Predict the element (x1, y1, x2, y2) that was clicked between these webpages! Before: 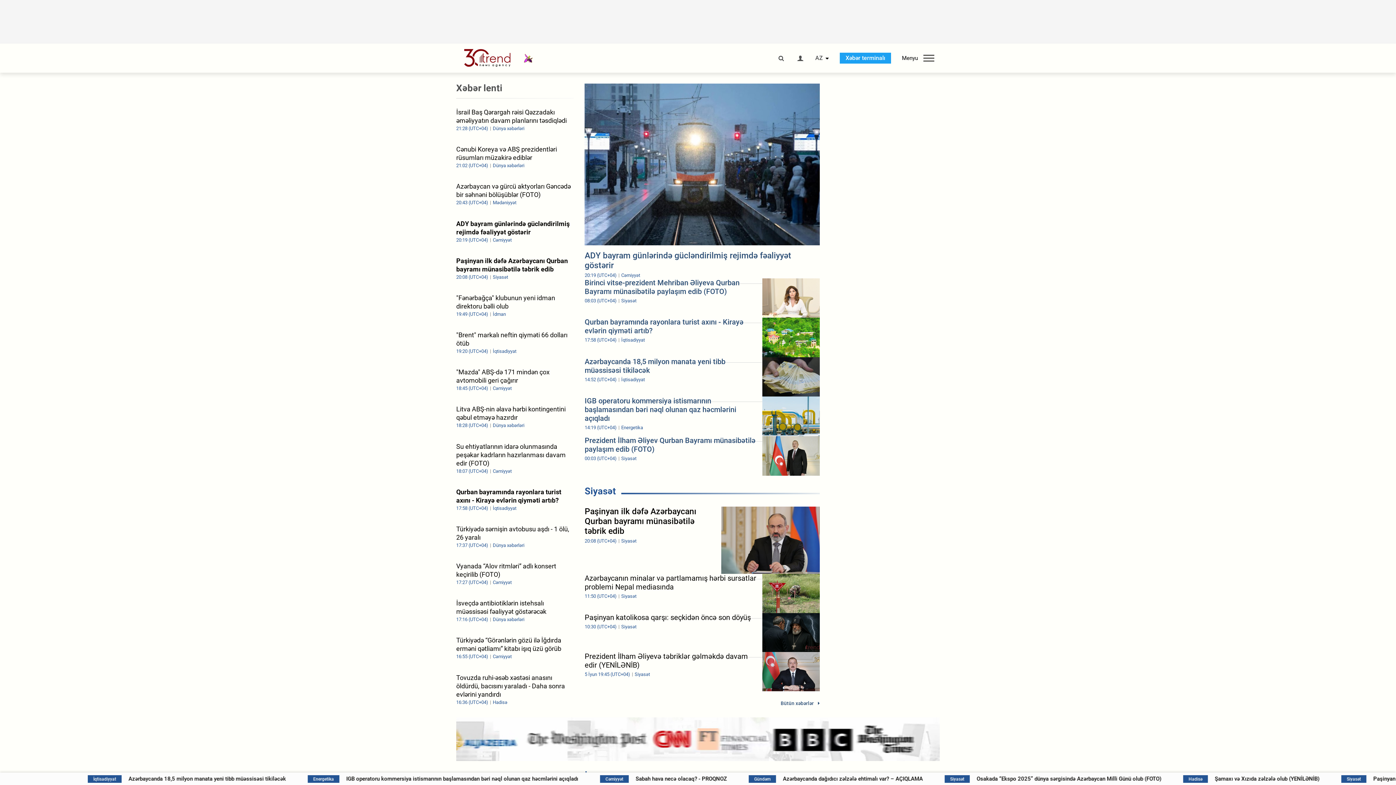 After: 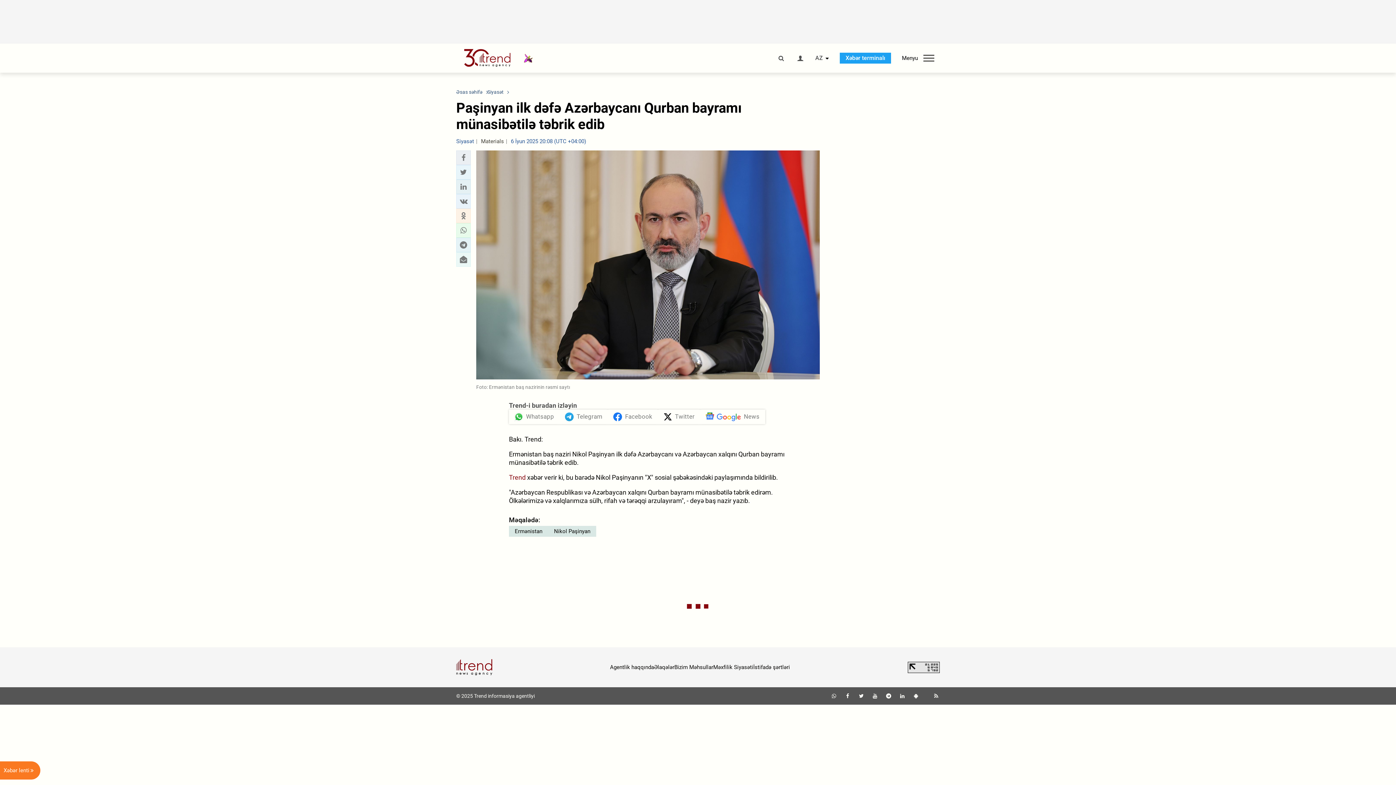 Action: label: Paşinyan ilk dəfə Azərbaycanı Qurban bayramı münasibətilə təbrik edib
20:08 (UTC+04) Siyasət bbox: (456, 256, 573, 280)